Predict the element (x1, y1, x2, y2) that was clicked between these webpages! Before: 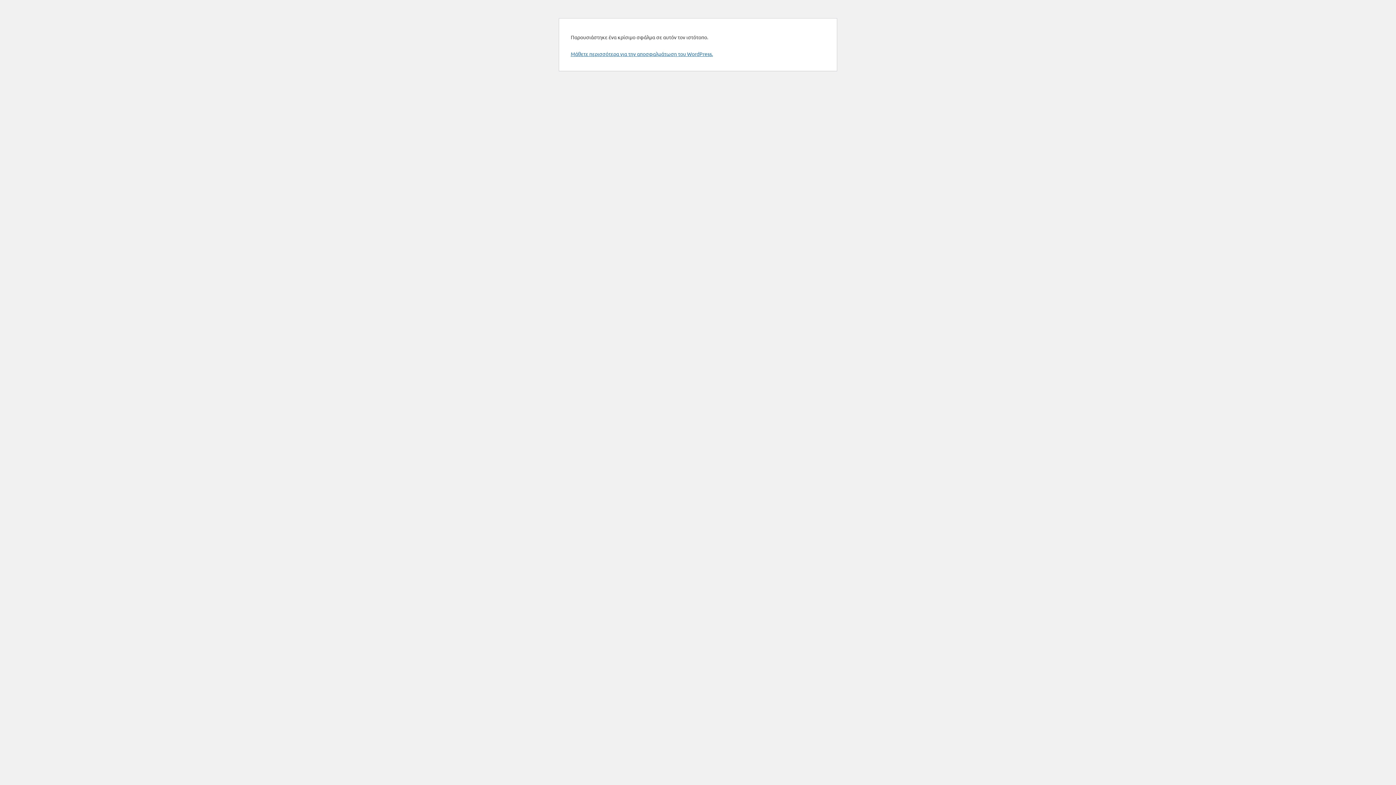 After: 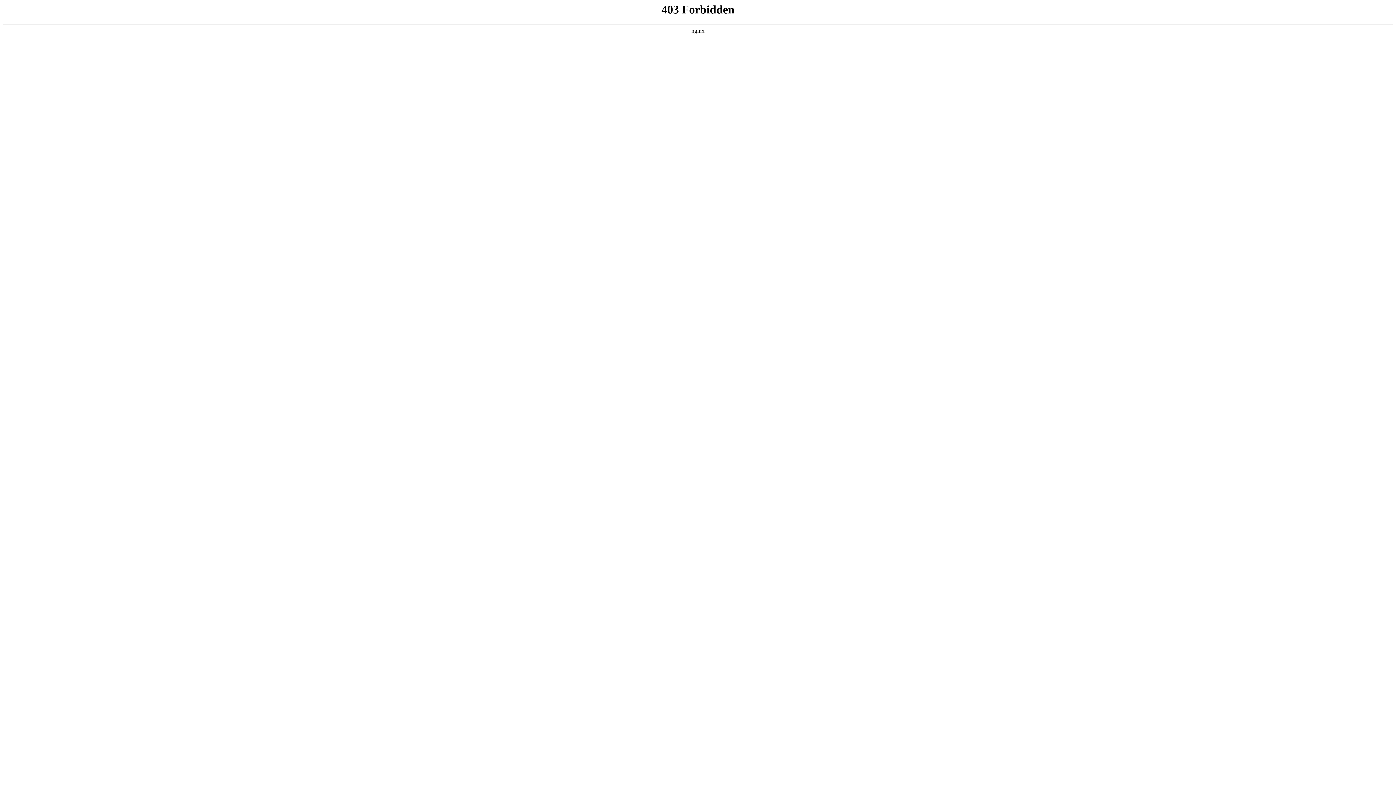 Action: label: Μάθετε περισσότερα για την αποσφαλμάτωση του WordPress. bbox: (570, 50, 713, 57)